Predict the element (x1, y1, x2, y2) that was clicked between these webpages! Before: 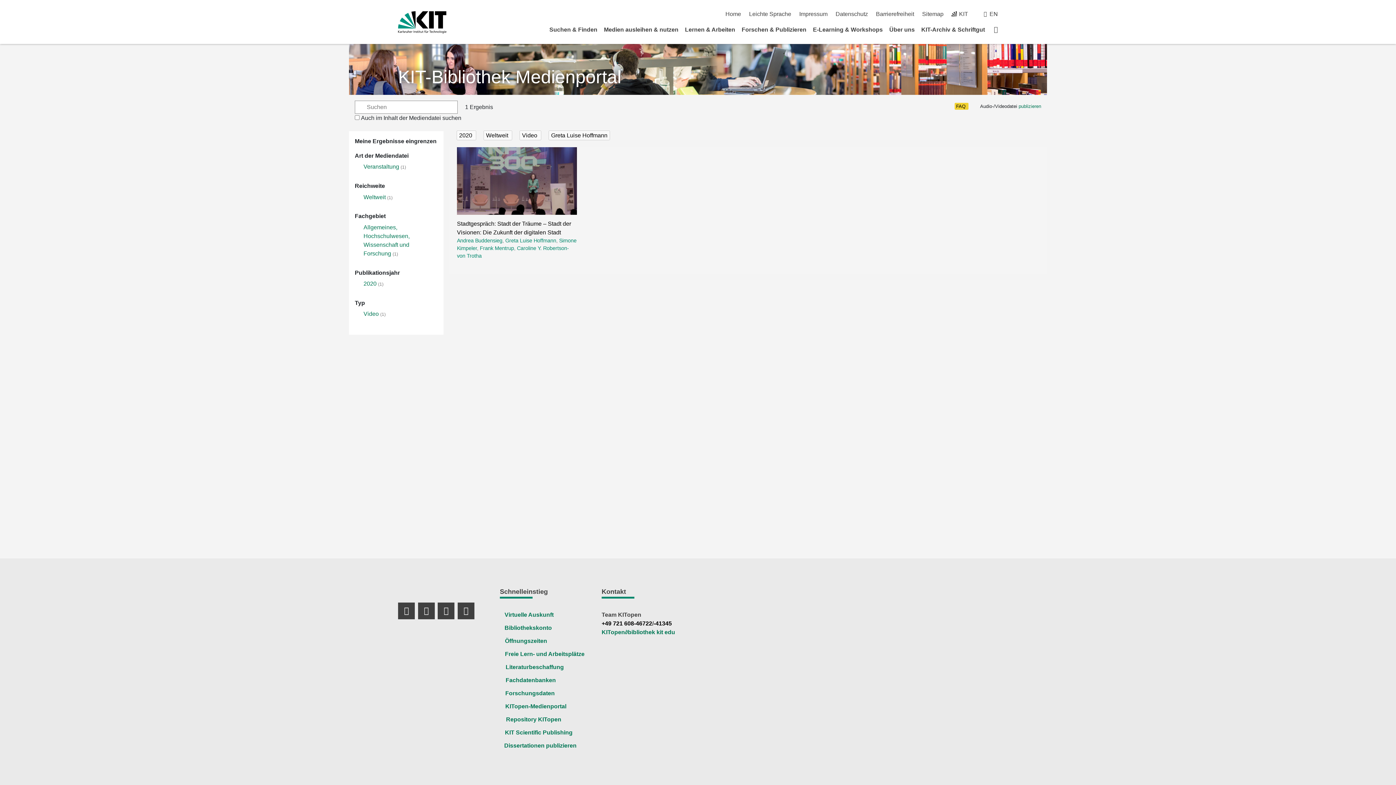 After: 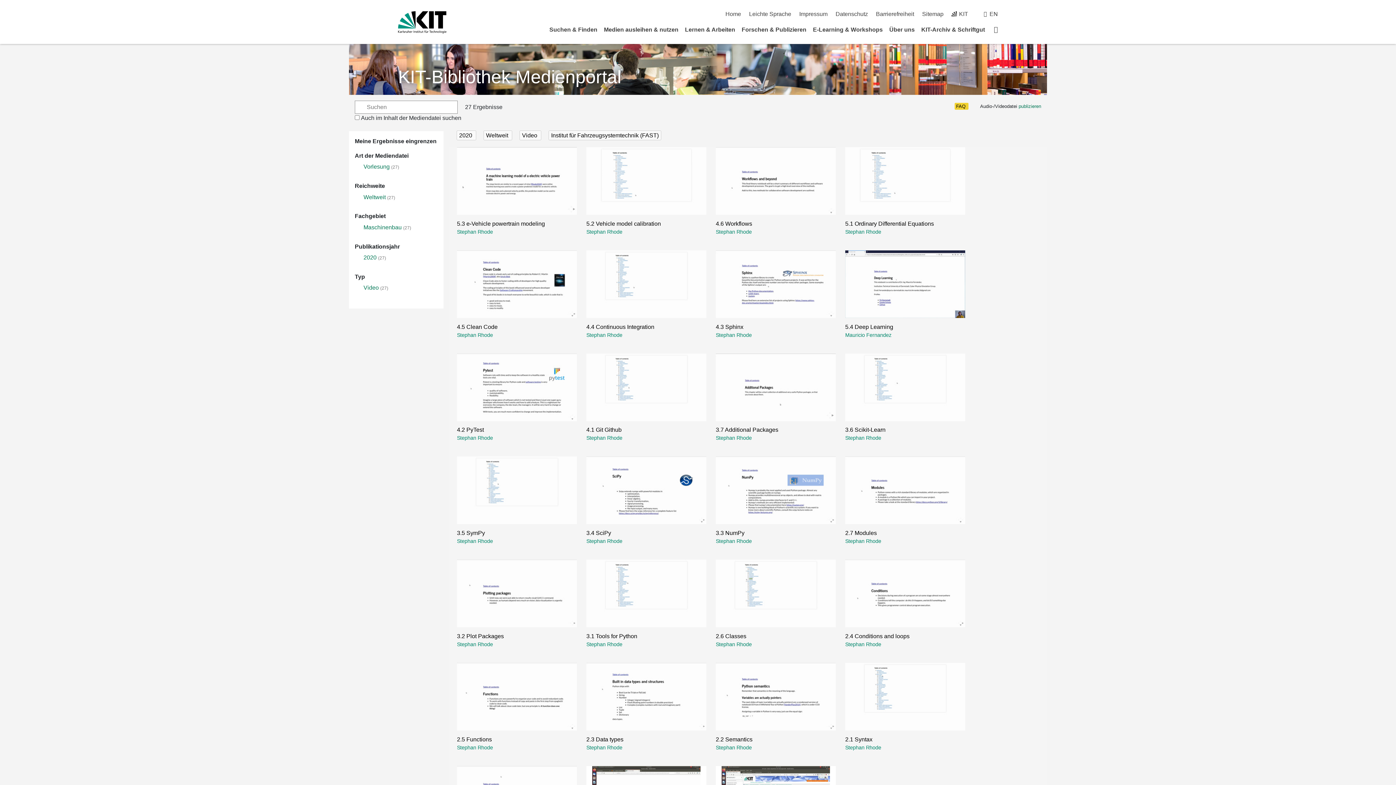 Action: bbox: (548, 130, 610, 140) label: Greta Luise Hoffmann